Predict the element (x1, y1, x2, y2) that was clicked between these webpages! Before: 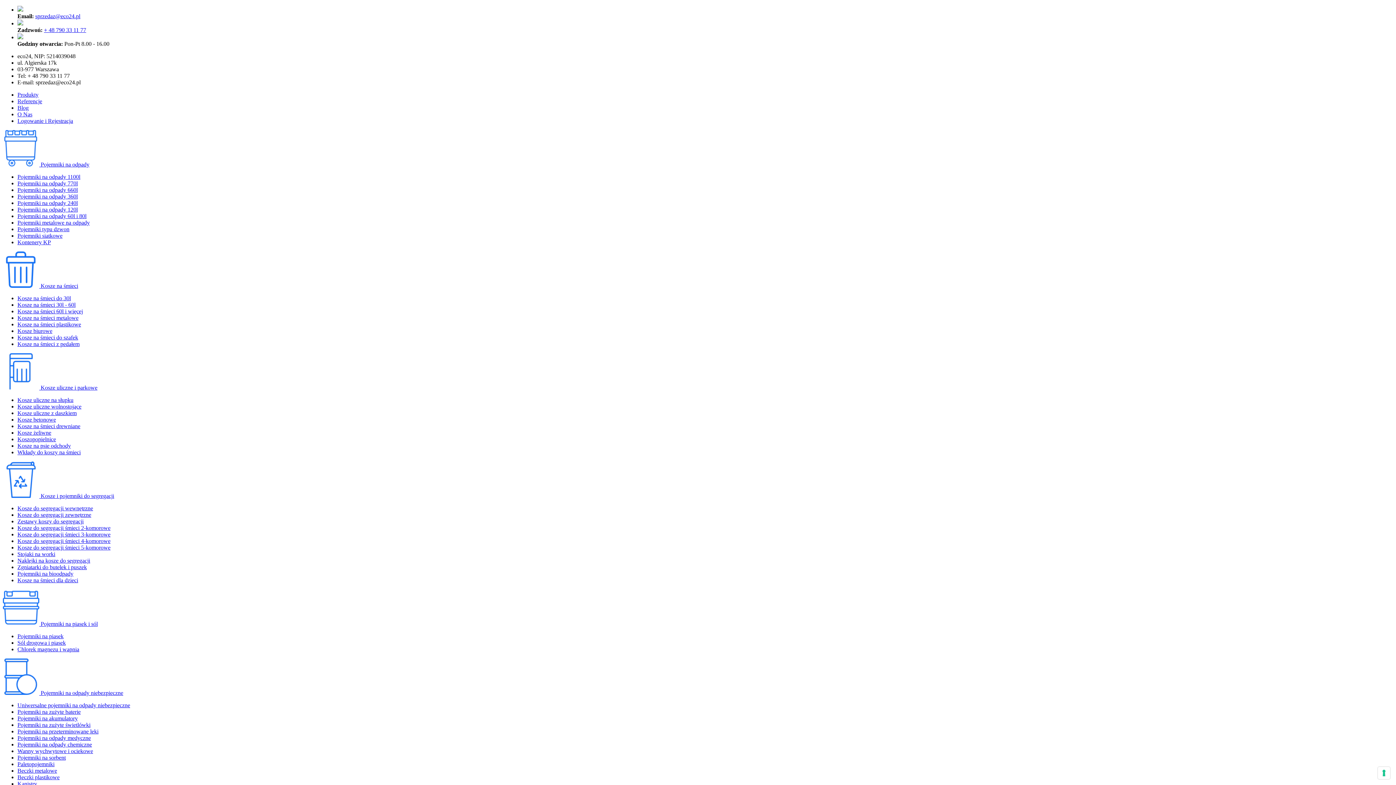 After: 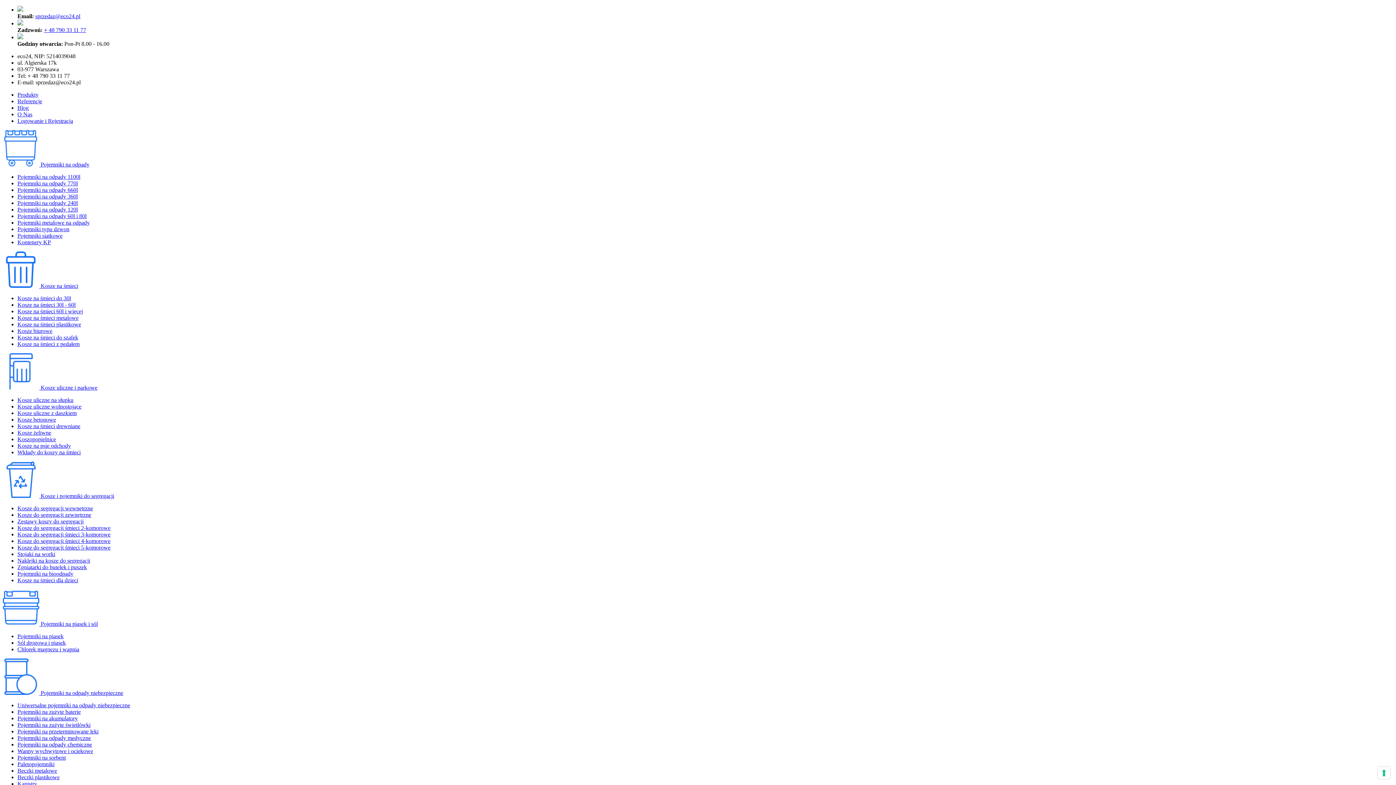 Action: bbox: (17, 193, 77, 199) label: Pojemniki na odpady 360l